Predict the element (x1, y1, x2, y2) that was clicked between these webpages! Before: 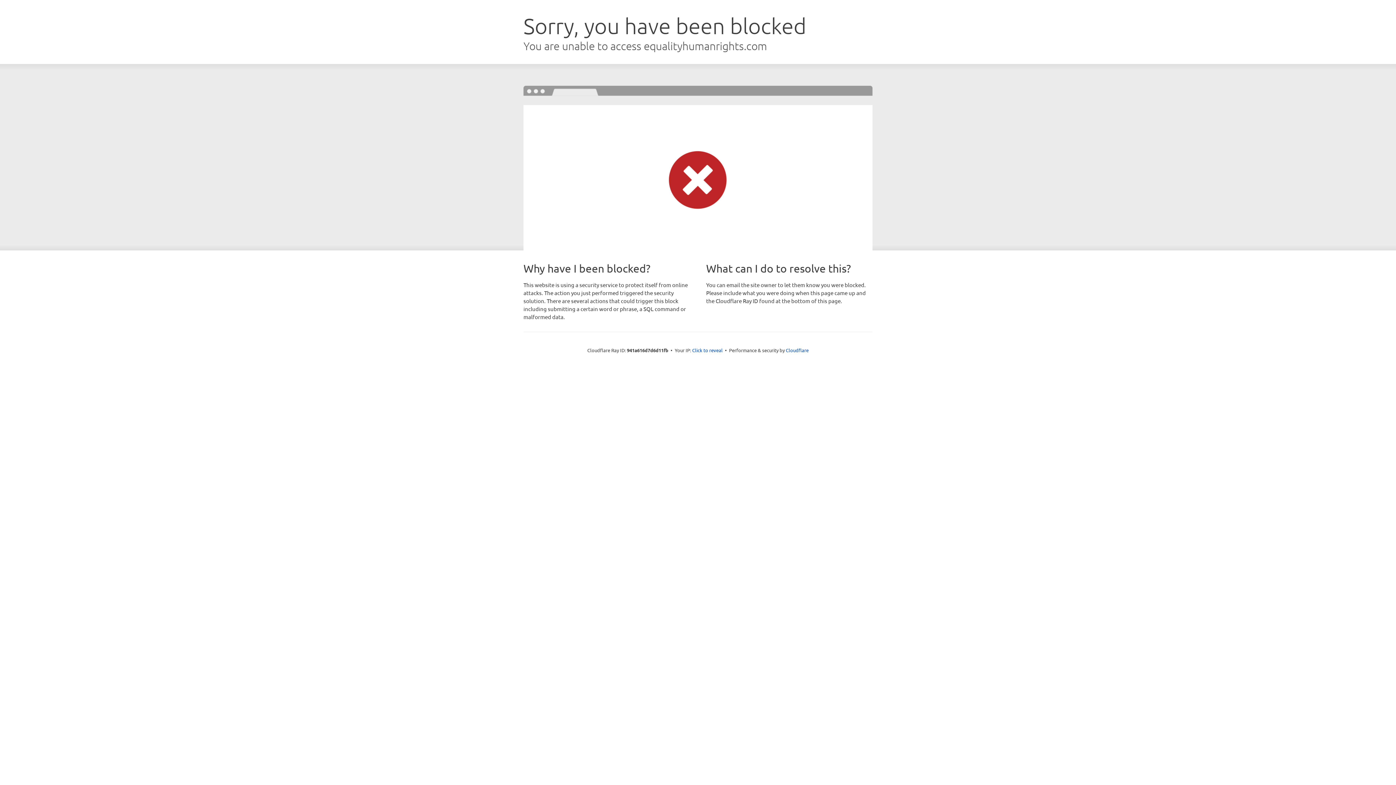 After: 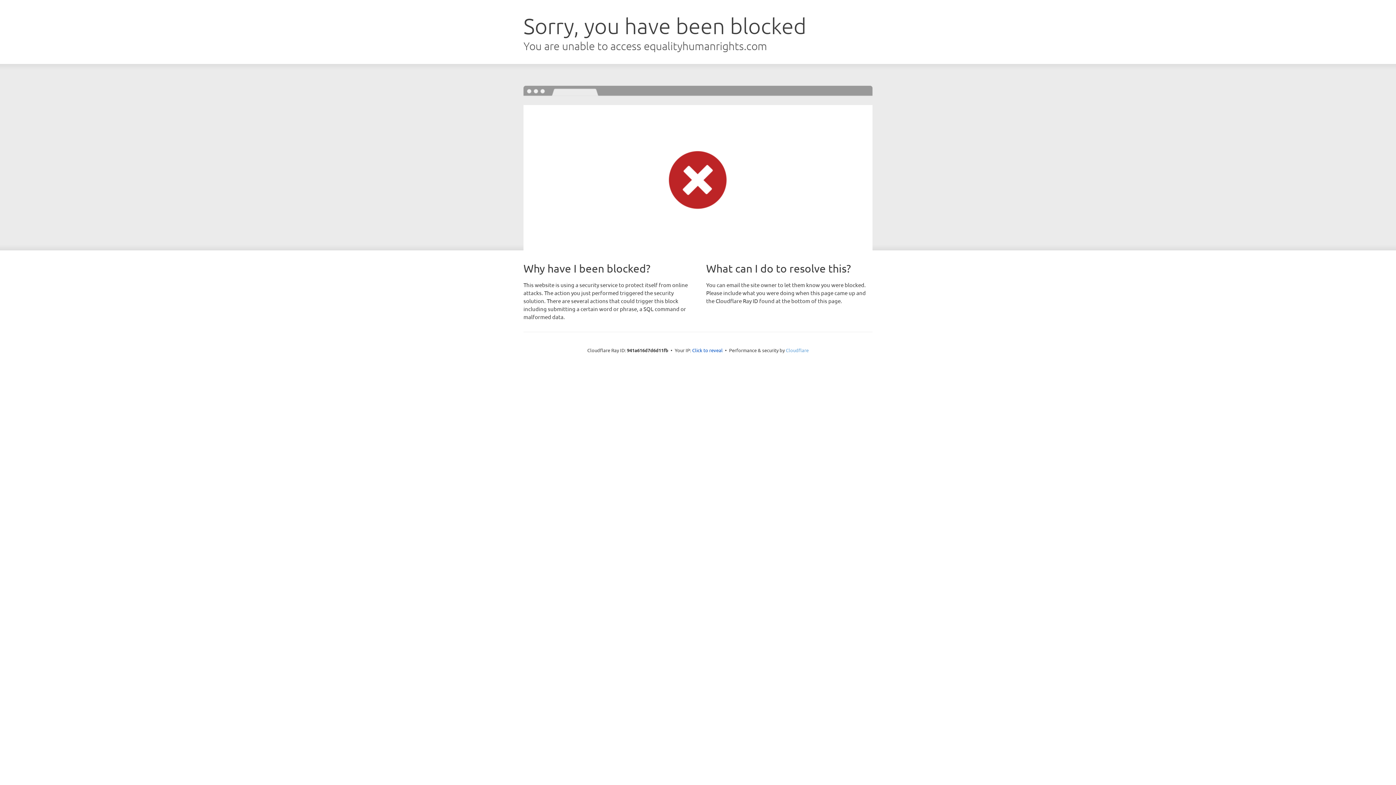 Action: bbox: (786, 347, 808, 353) label: Cloudflare